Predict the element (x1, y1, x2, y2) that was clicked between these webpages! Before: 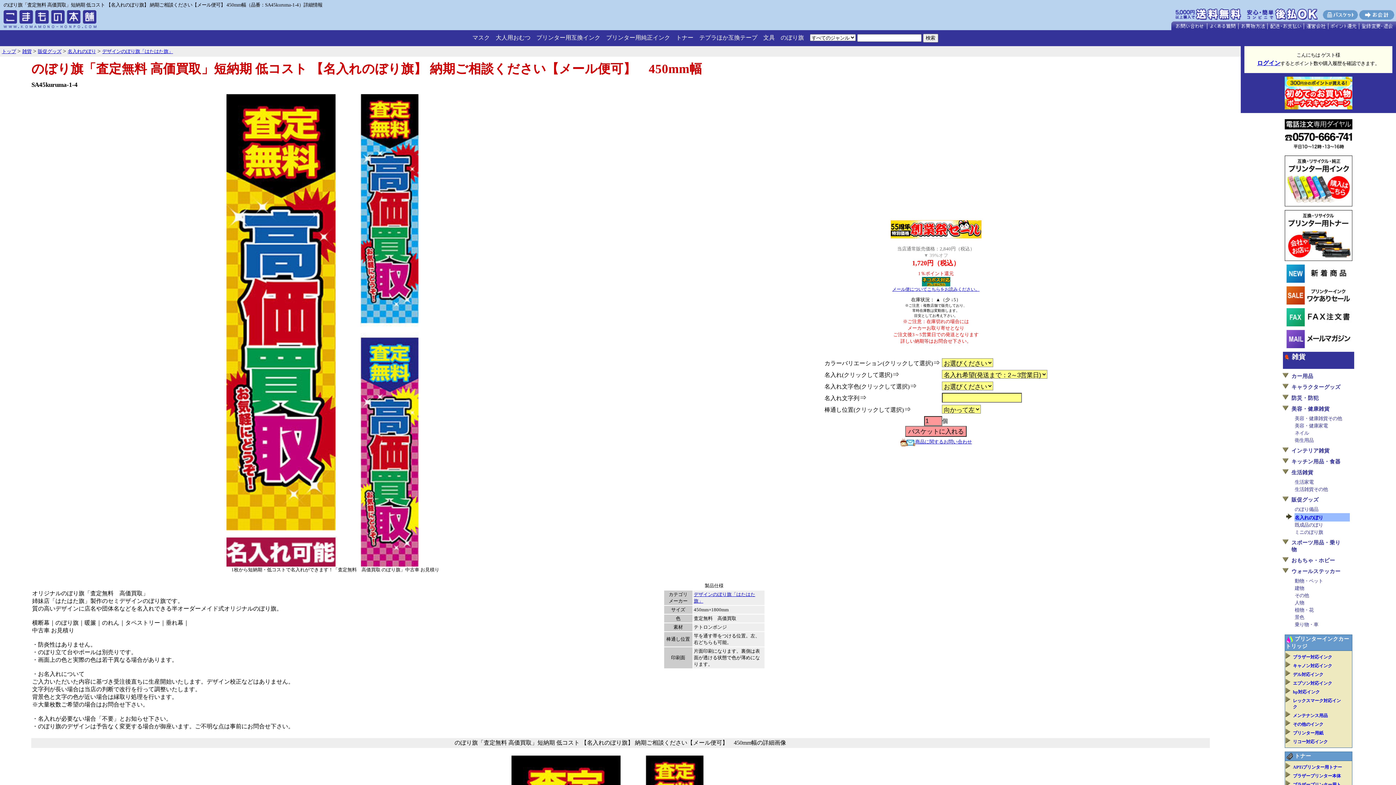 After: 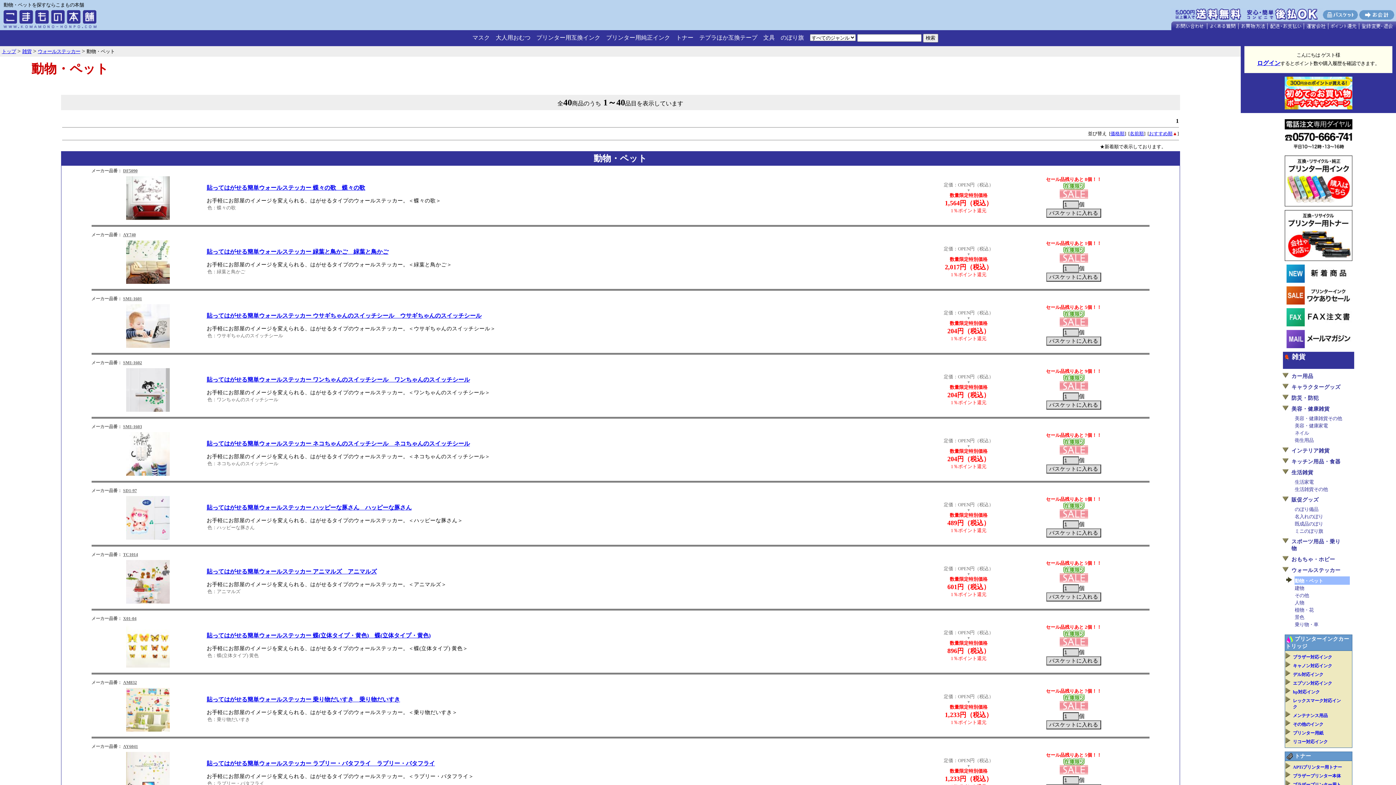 Action: bbox: (1295, 578, 1323, 584) label: 動物・ペット